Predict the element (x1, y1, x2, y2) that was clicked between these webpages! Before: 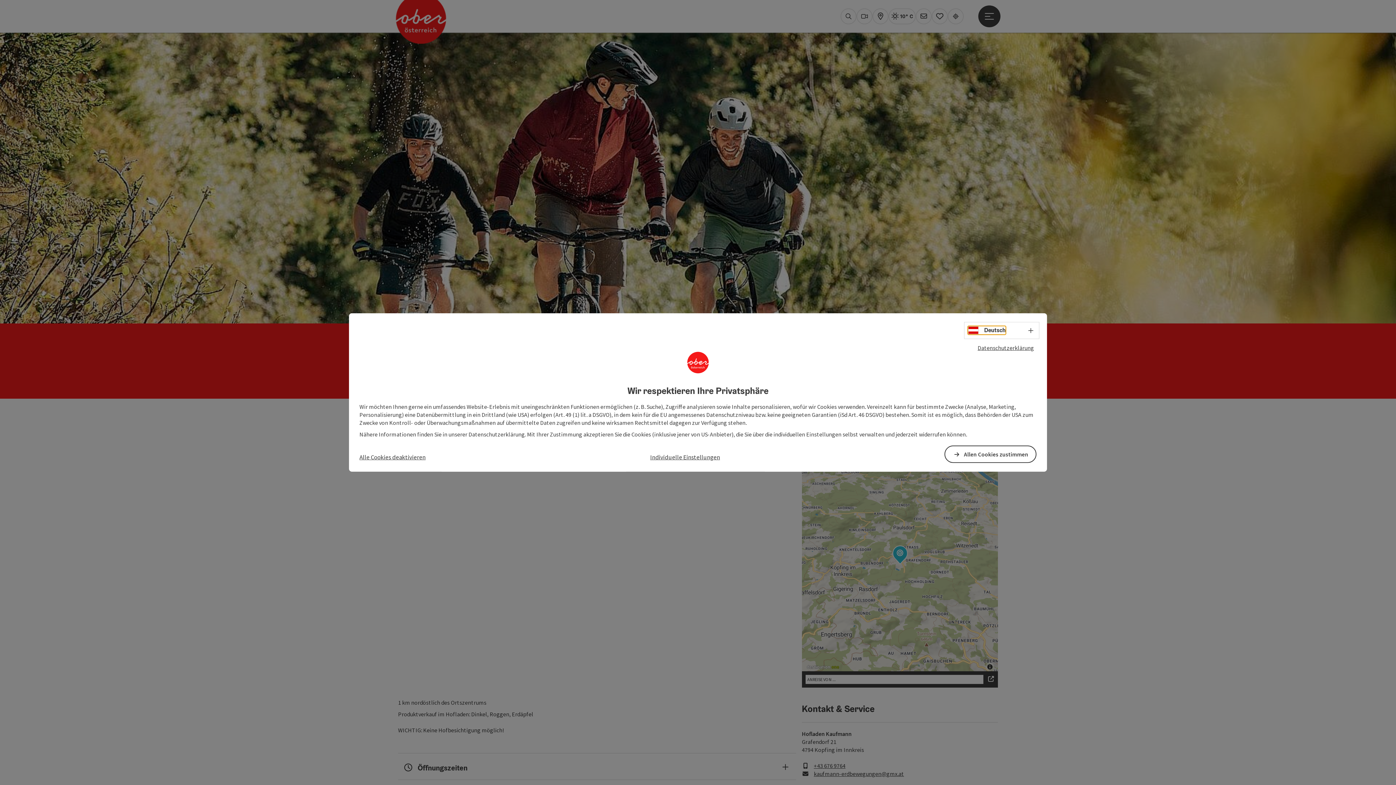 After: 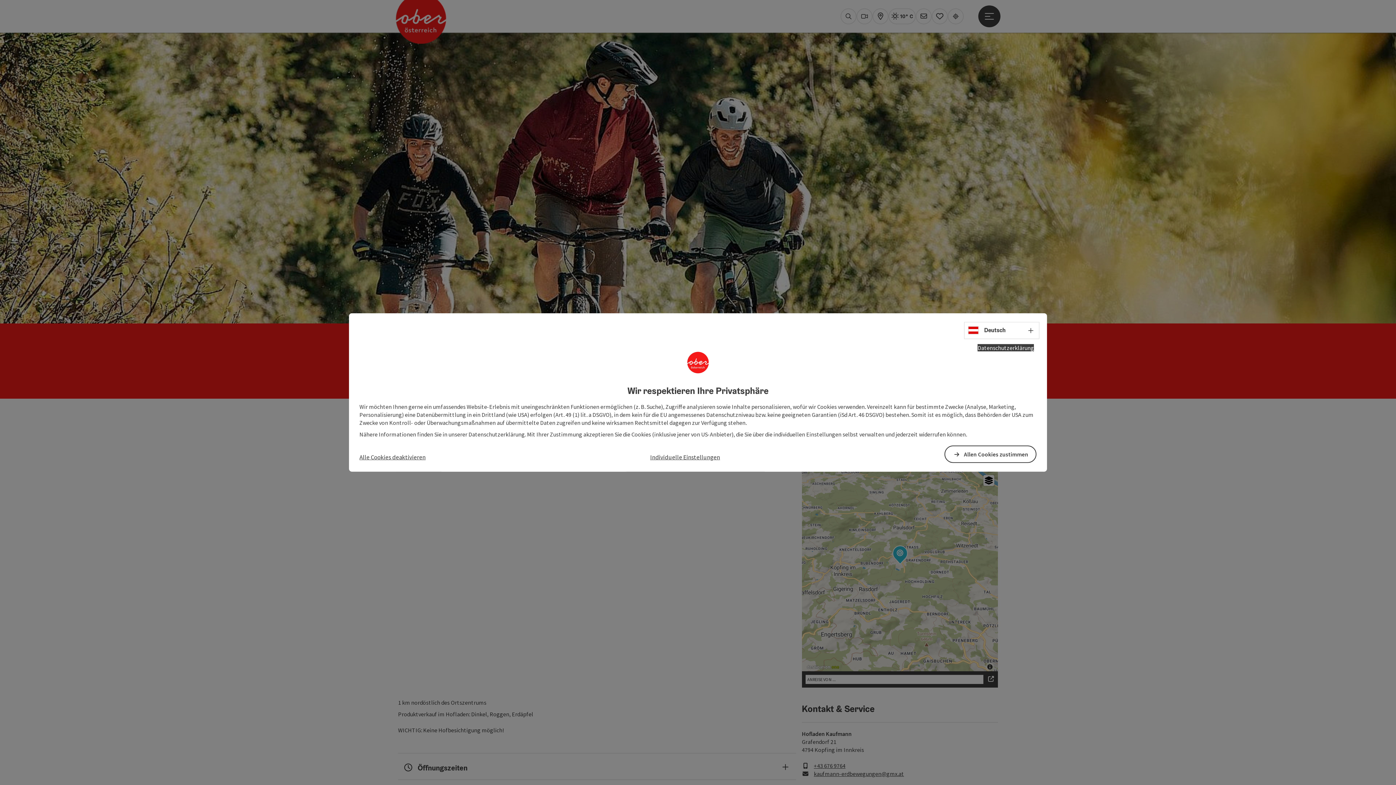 Action: label: Datenschutzerklärung bbox: (977, 344, 1034, 351)